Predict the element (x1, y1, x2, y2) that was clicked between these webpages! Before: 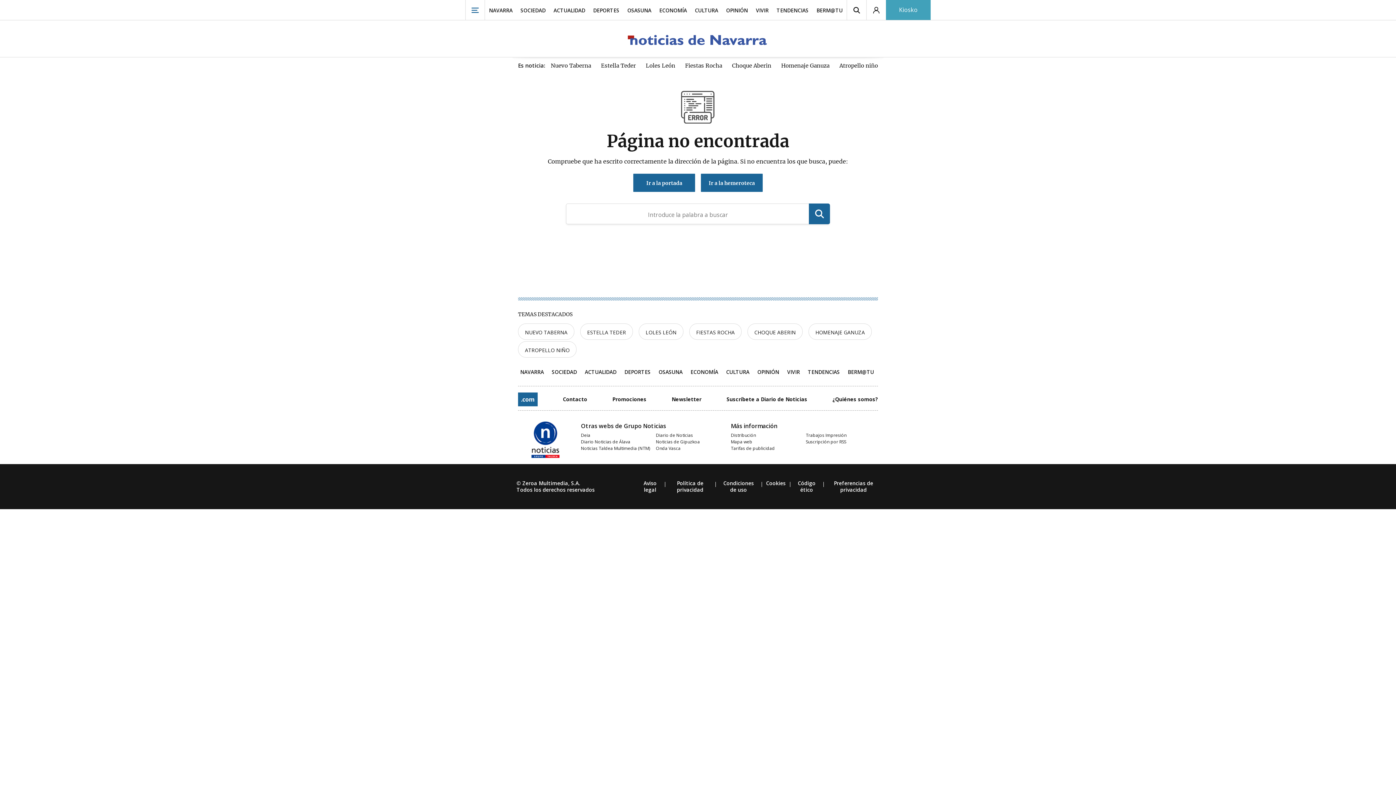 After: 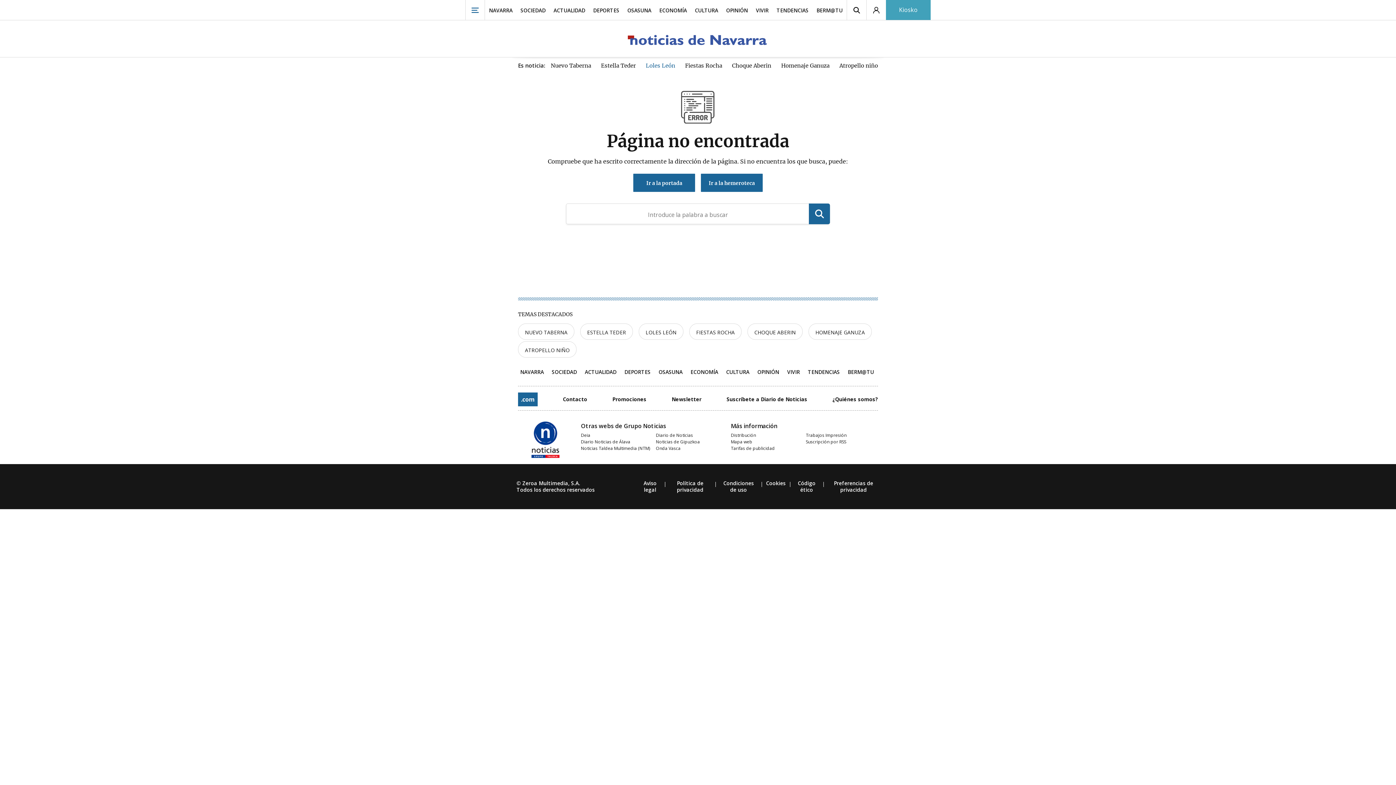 Action: label: Loles León bbox: (643, 59, 675, 72)